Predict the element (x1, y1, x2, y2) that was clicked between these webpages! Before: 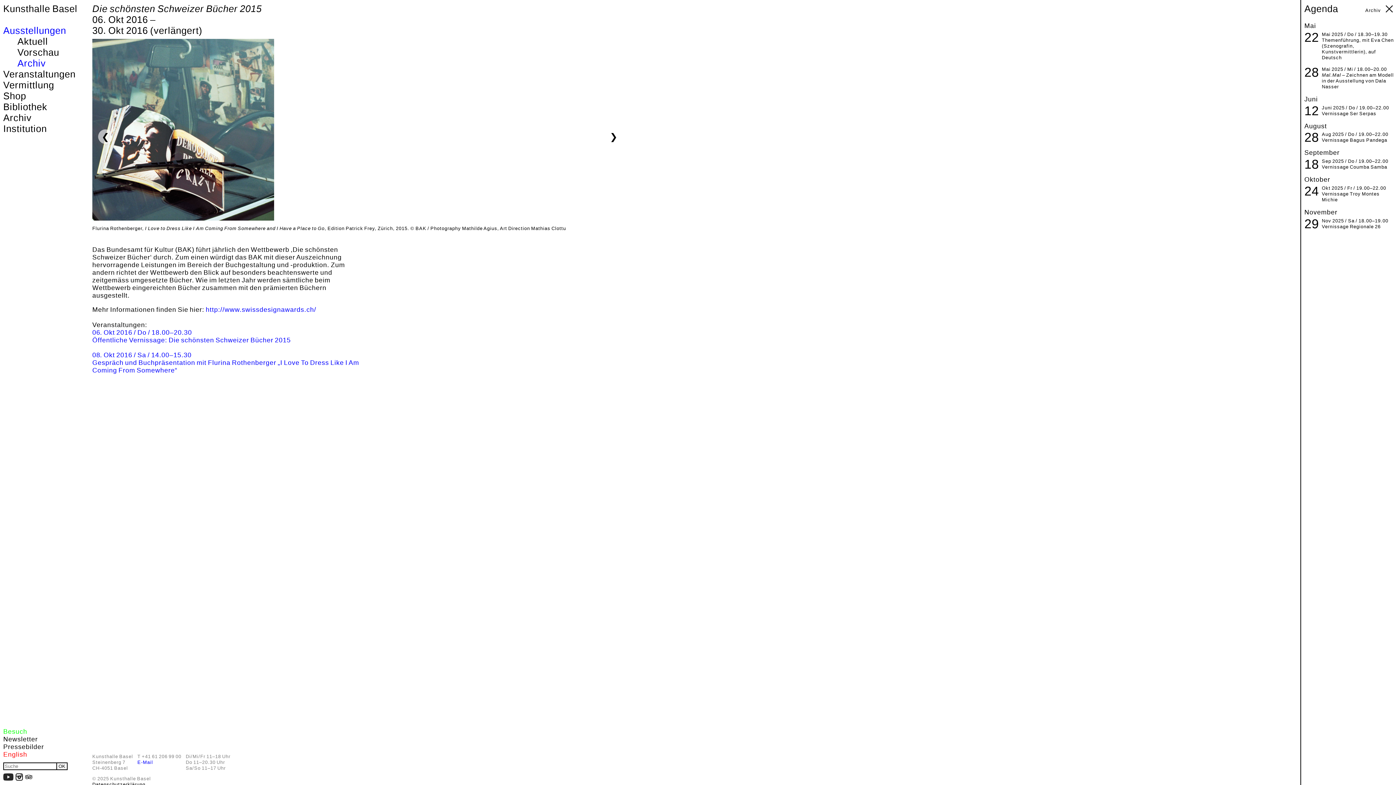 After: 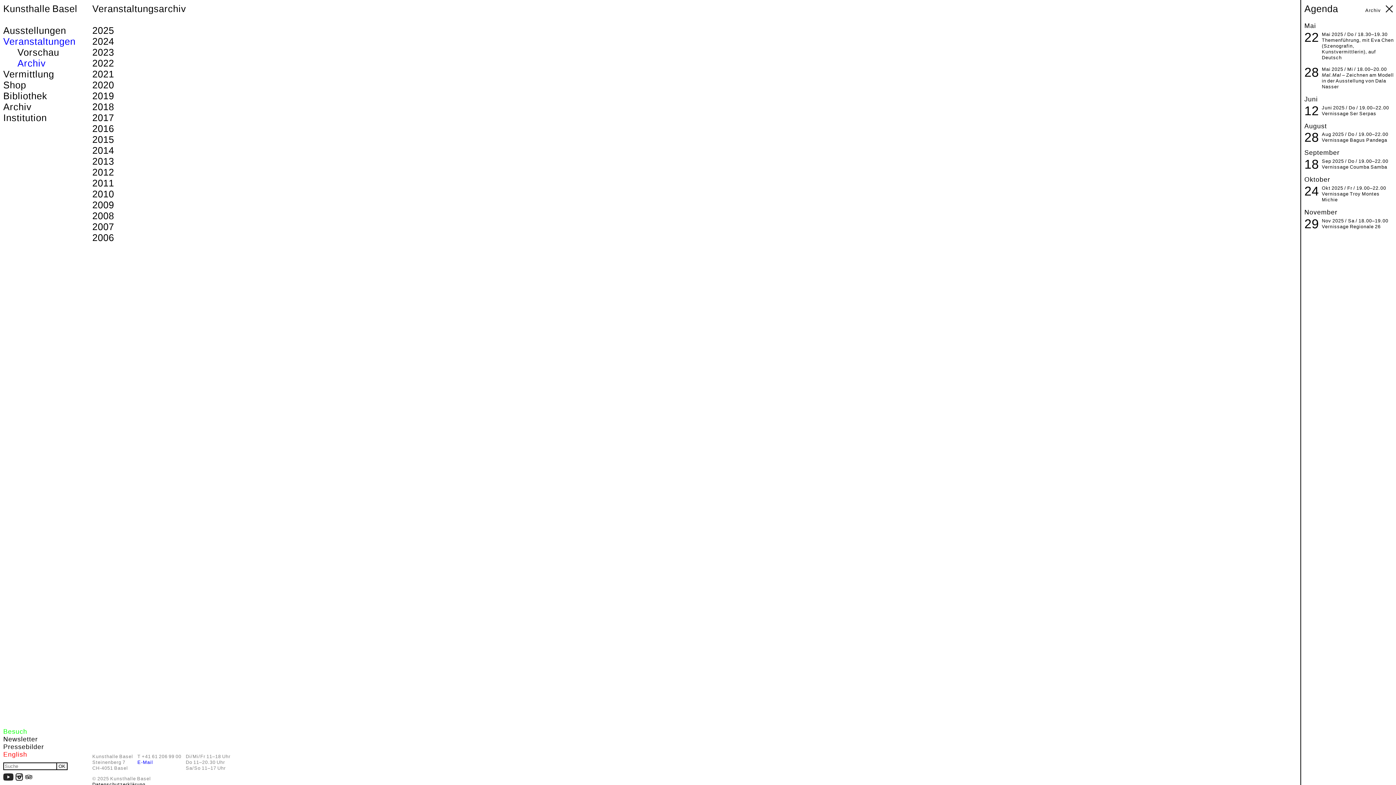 Action: bbox: (1363, 3, 1383, 17) label: Archiv